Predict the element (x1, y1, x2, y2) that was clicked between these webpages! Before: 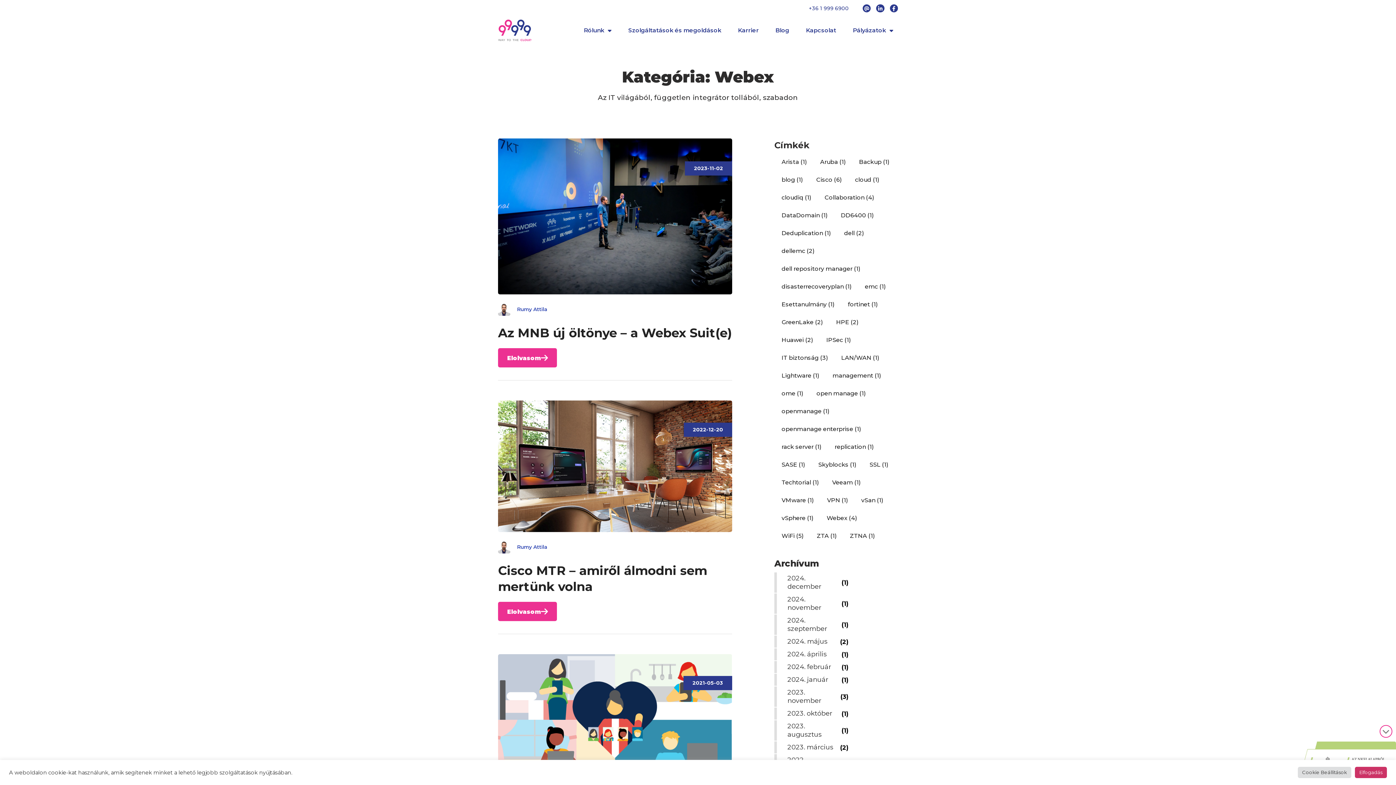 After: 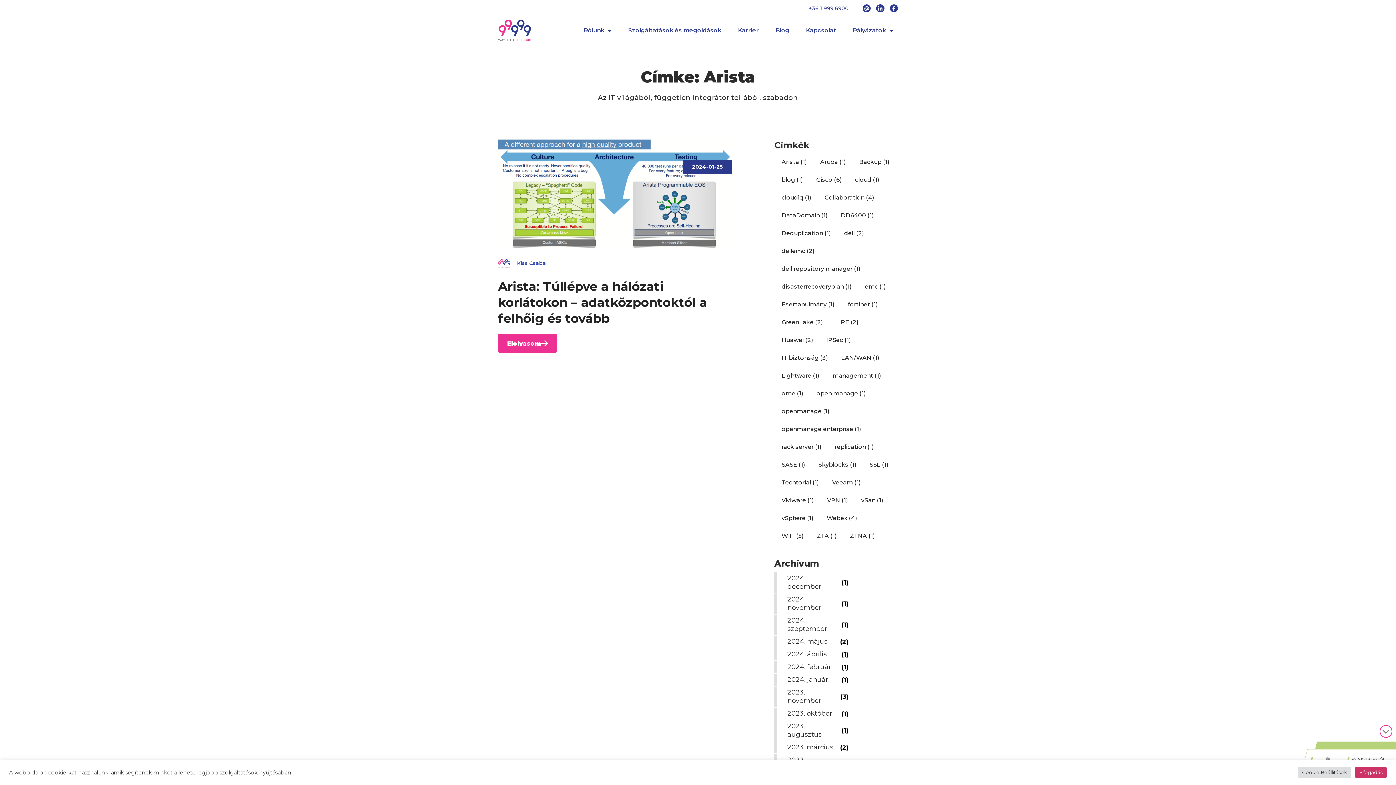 Action: label: Arista (1 elem) bbox: (774, 154, 811, 170)